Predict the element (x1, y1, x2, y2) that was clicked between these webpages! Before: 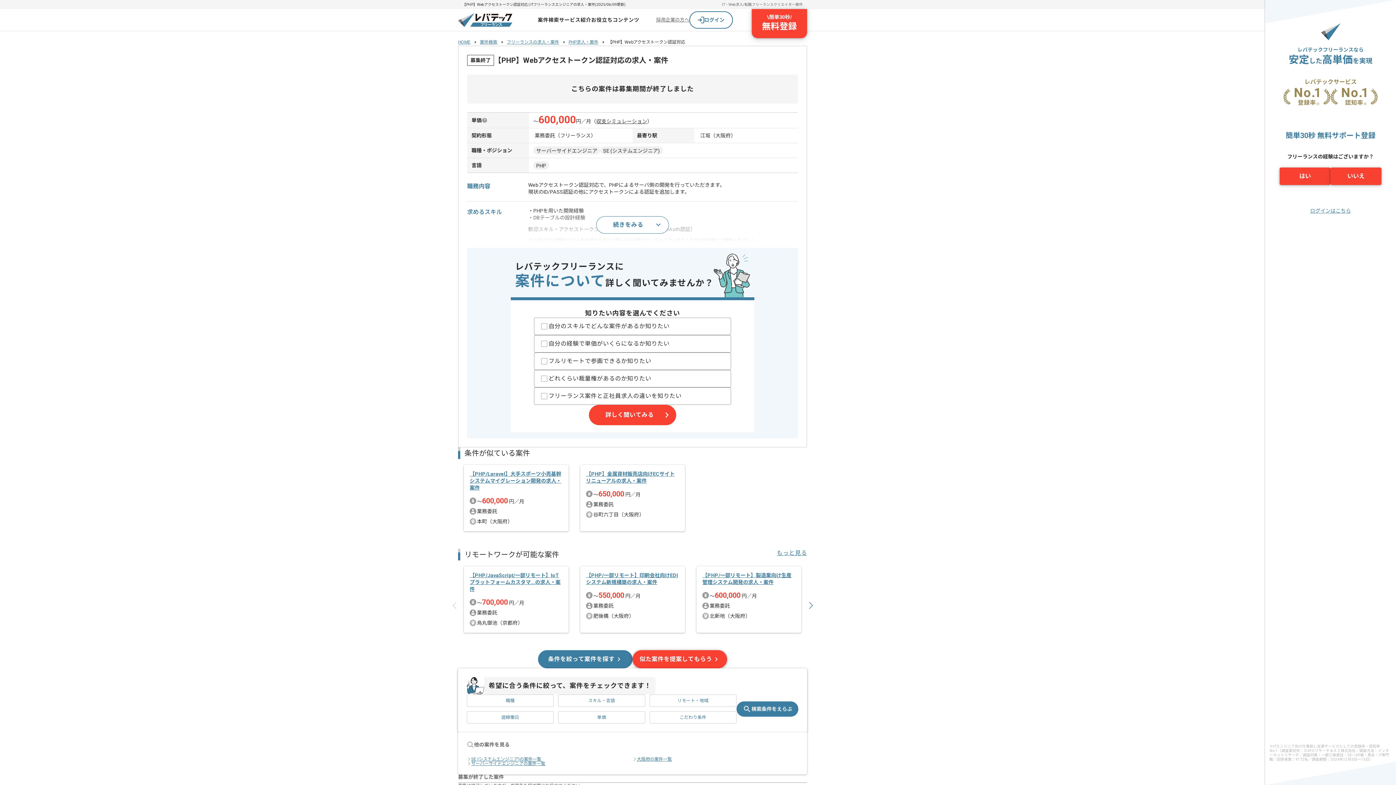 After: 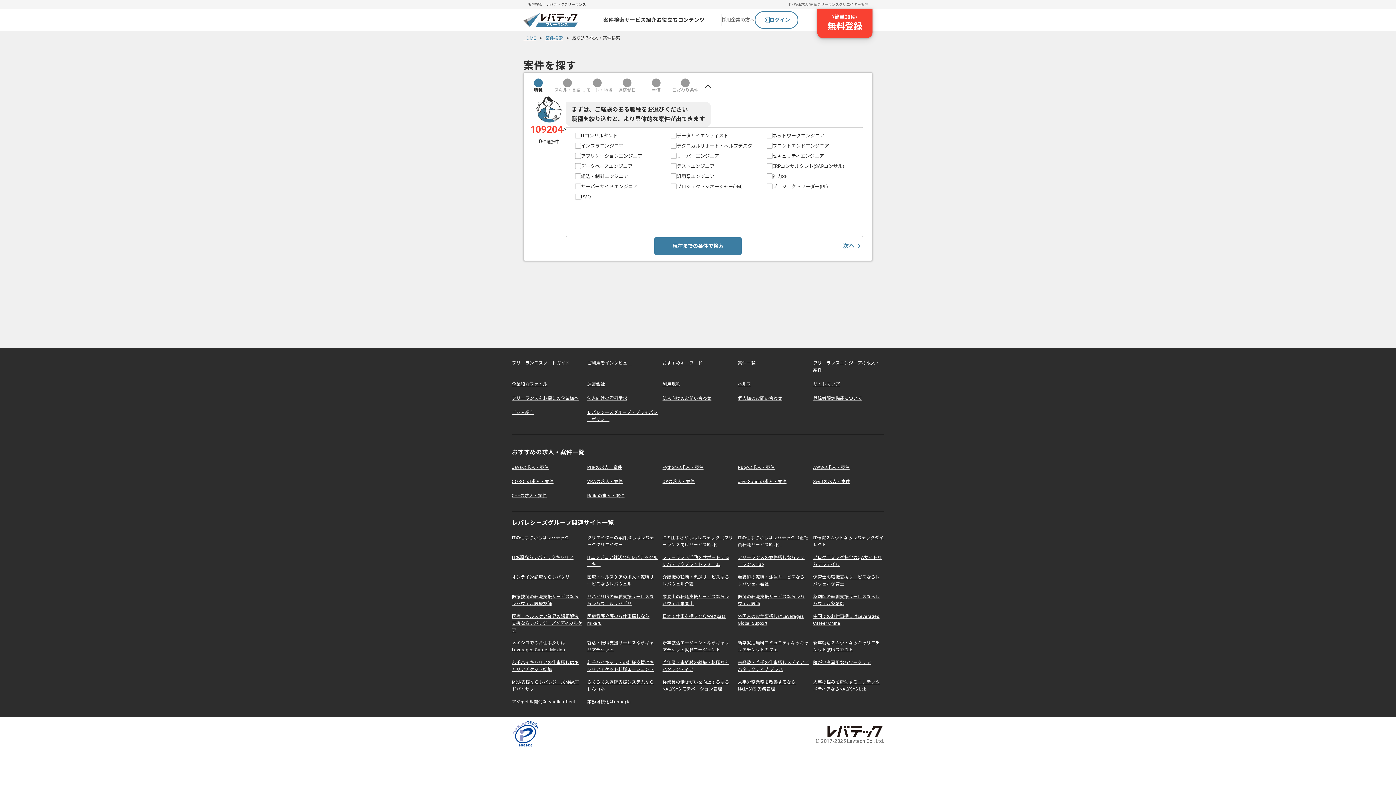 Action: bbox: (537, 16, 559, 24) label: 案件検索